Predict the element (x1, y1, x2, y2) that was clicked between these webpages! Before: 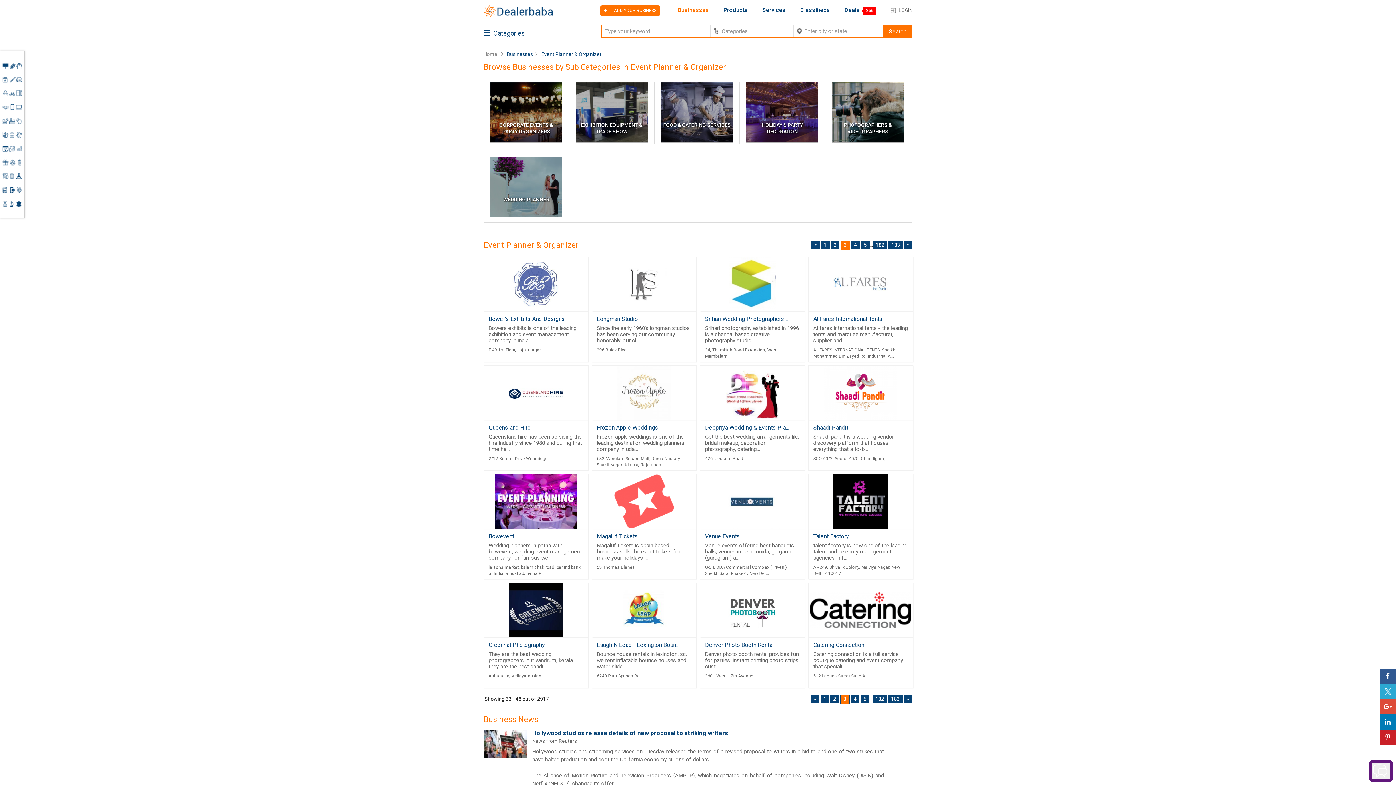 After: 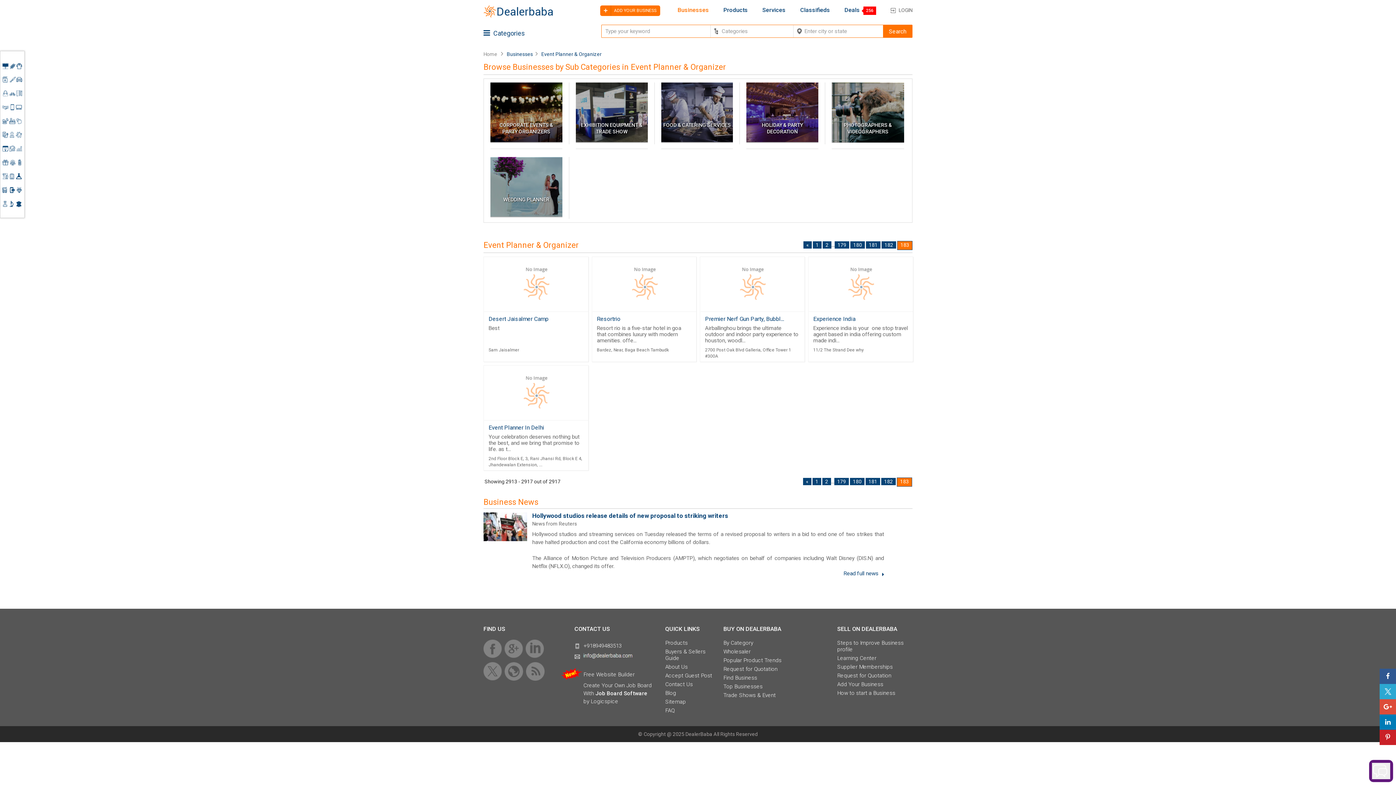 Action: label: 183 bbox: (888, 241, 903, 248)